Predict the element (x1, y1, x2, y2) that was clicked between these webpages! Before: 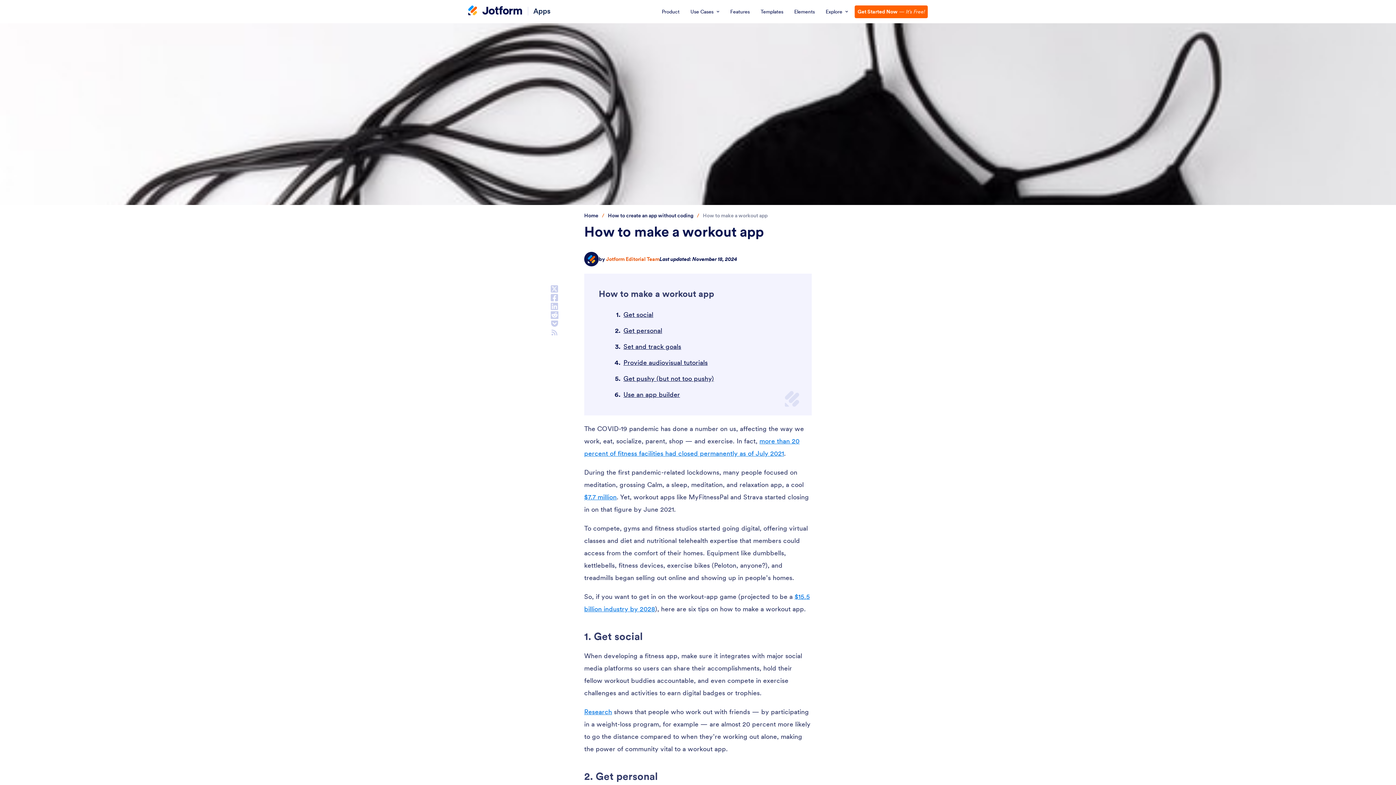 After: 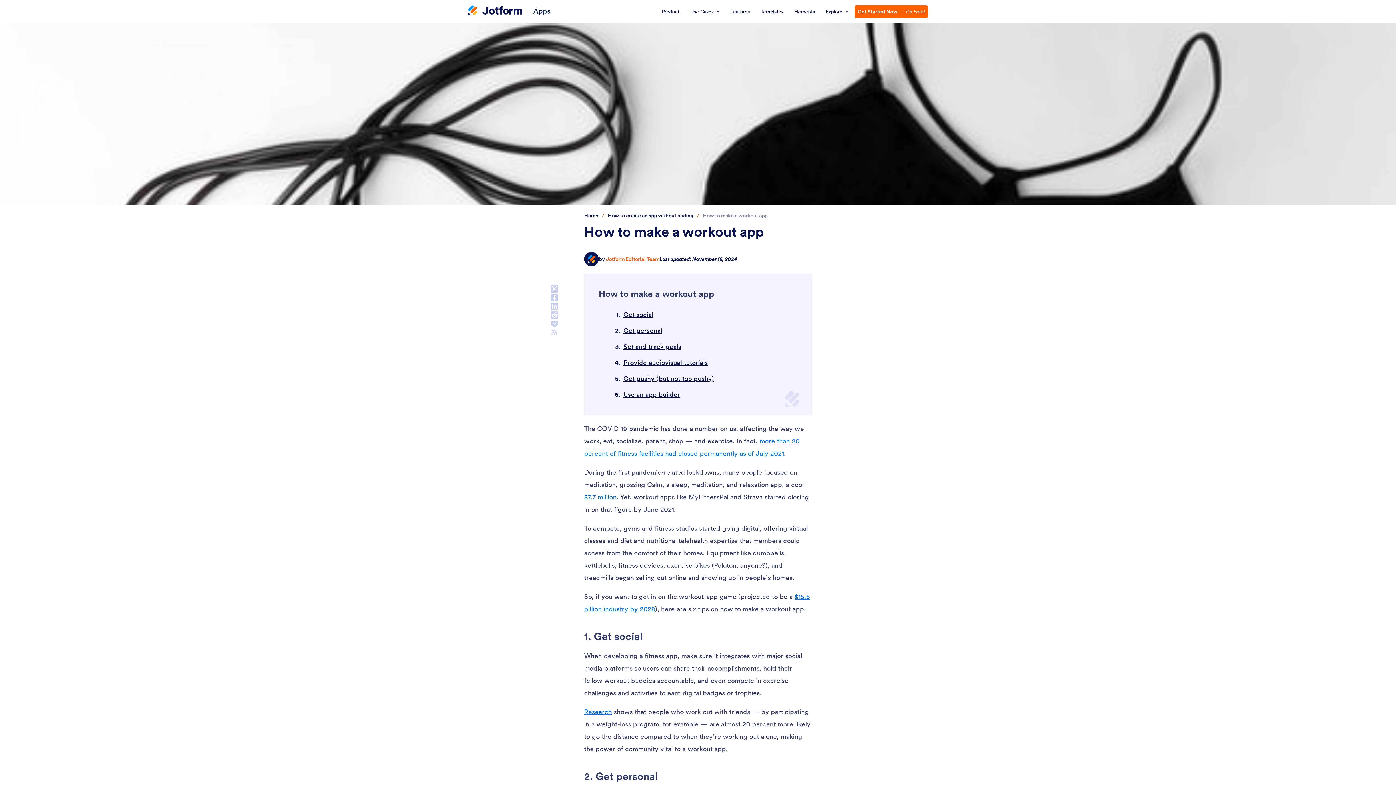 Action: bbox: (584, 493, 616, 501) label: $7.7 million